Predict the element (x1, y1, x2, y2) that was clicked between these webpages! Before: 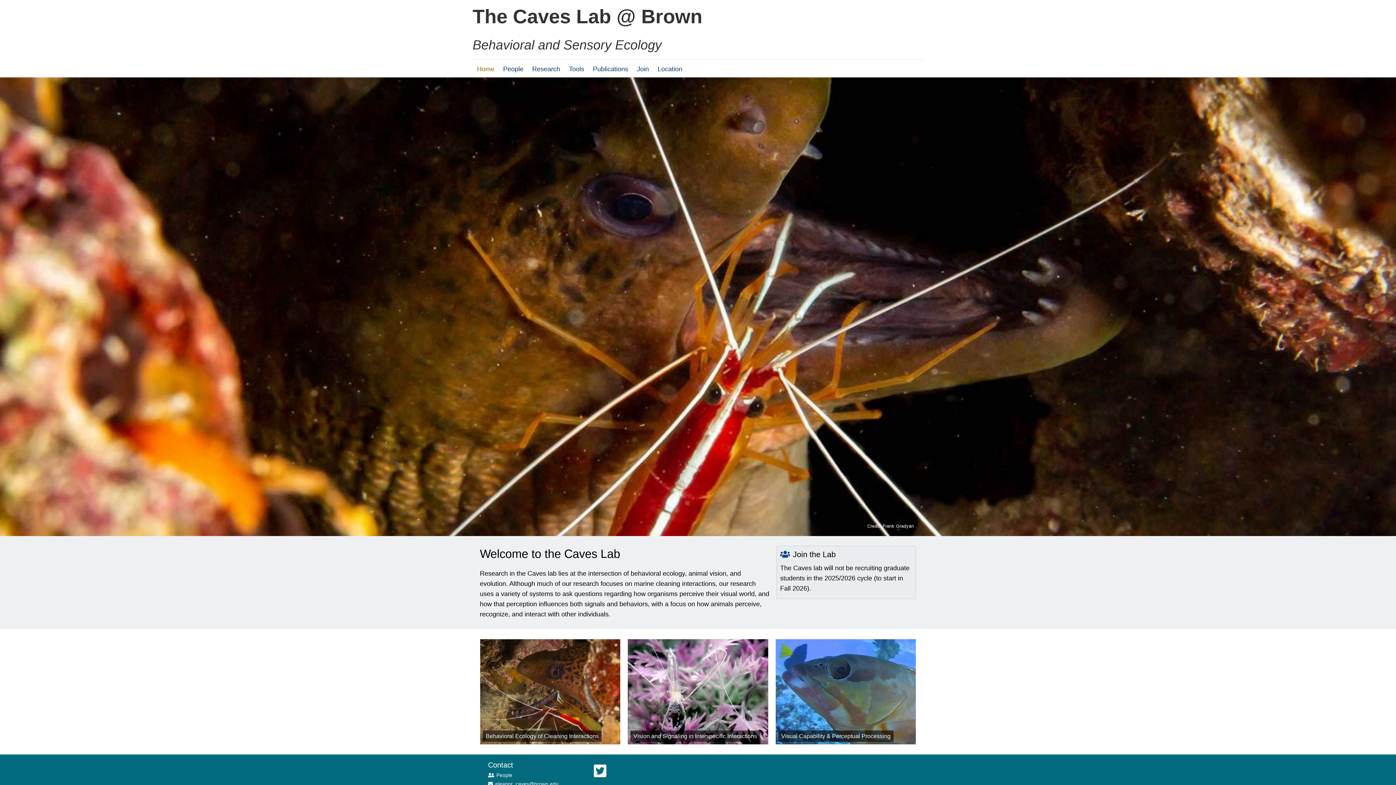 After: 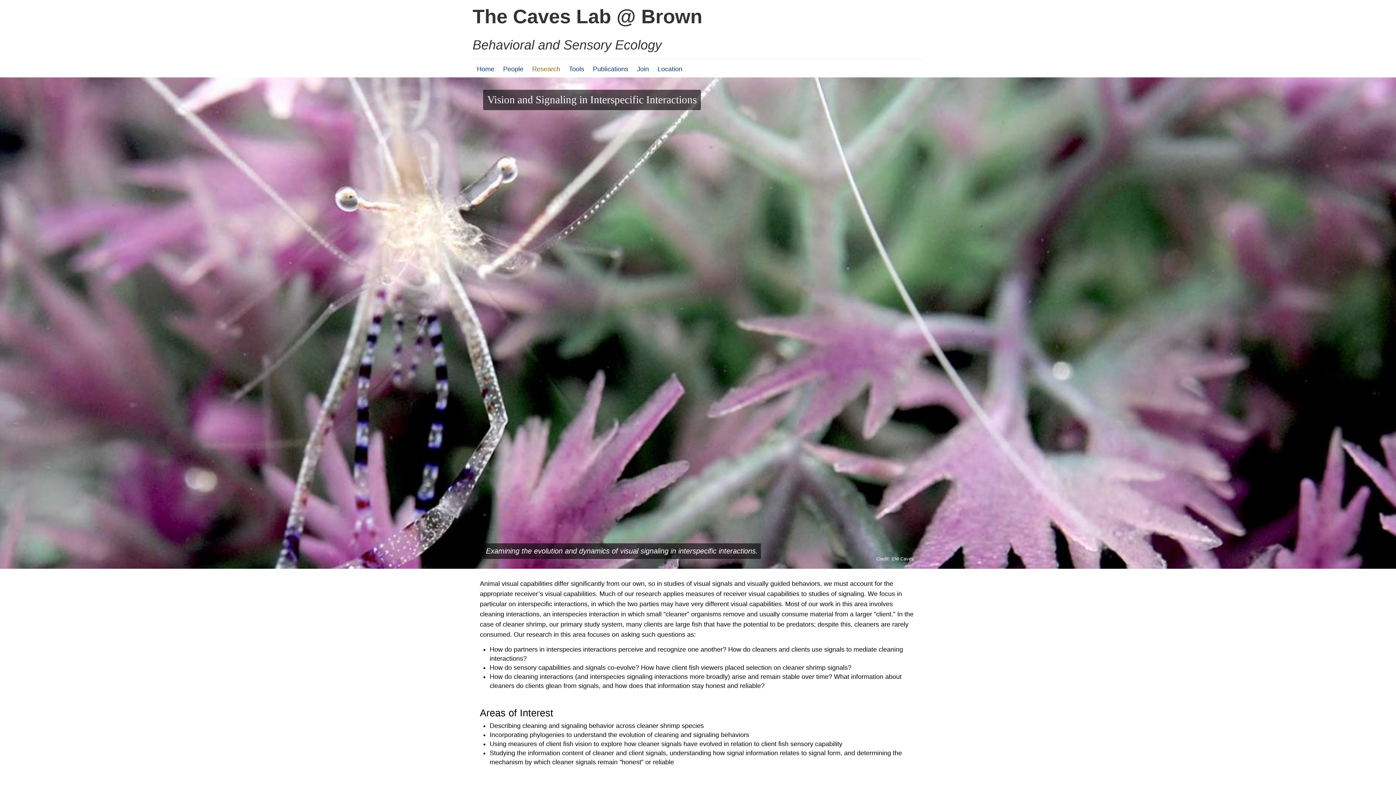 Action: label: Vision and Signaling in Interspecific Interactions bbox: (633, 732, 757, 739)